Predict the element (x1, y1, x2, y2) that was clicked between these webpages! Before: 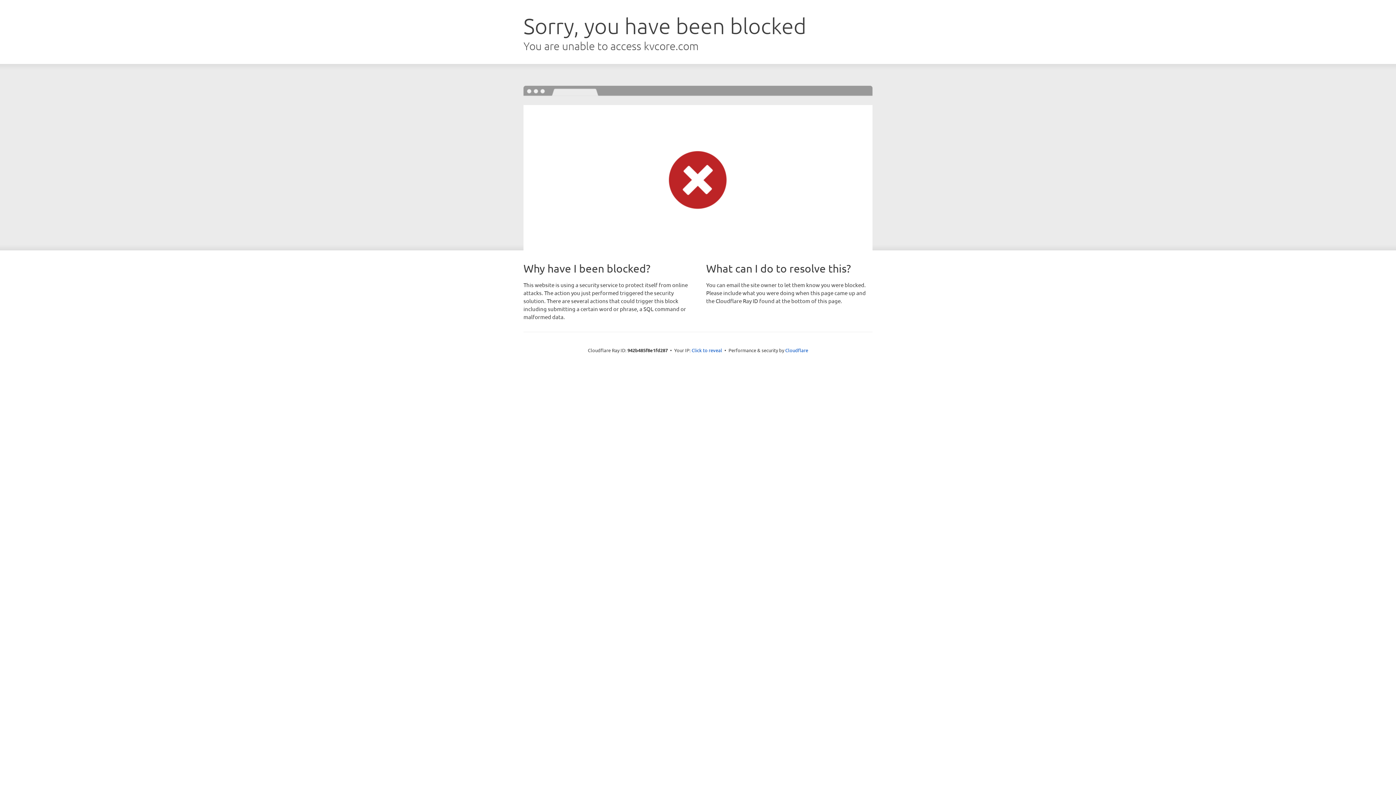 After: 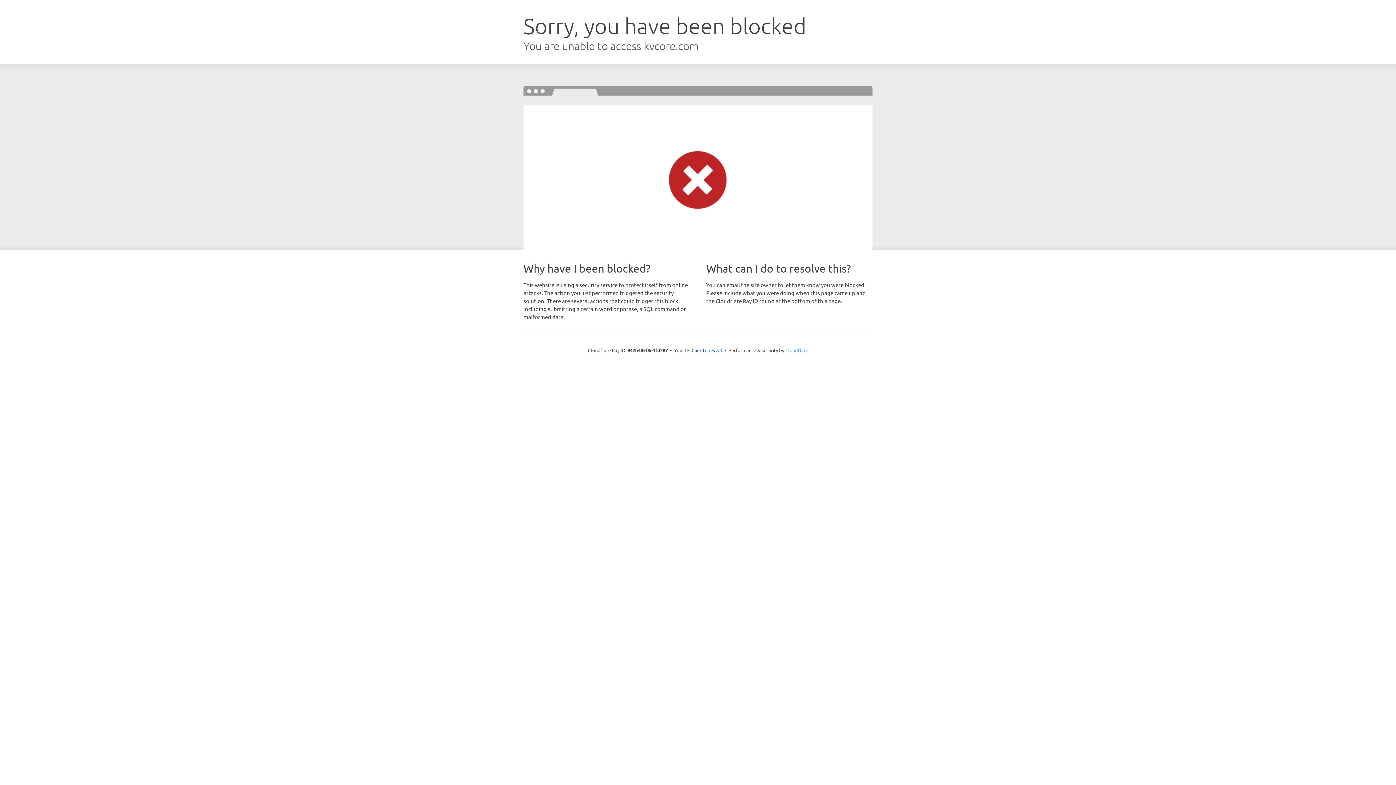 Action: bbox: (785, 347, 808, 353) label: Cloudflare